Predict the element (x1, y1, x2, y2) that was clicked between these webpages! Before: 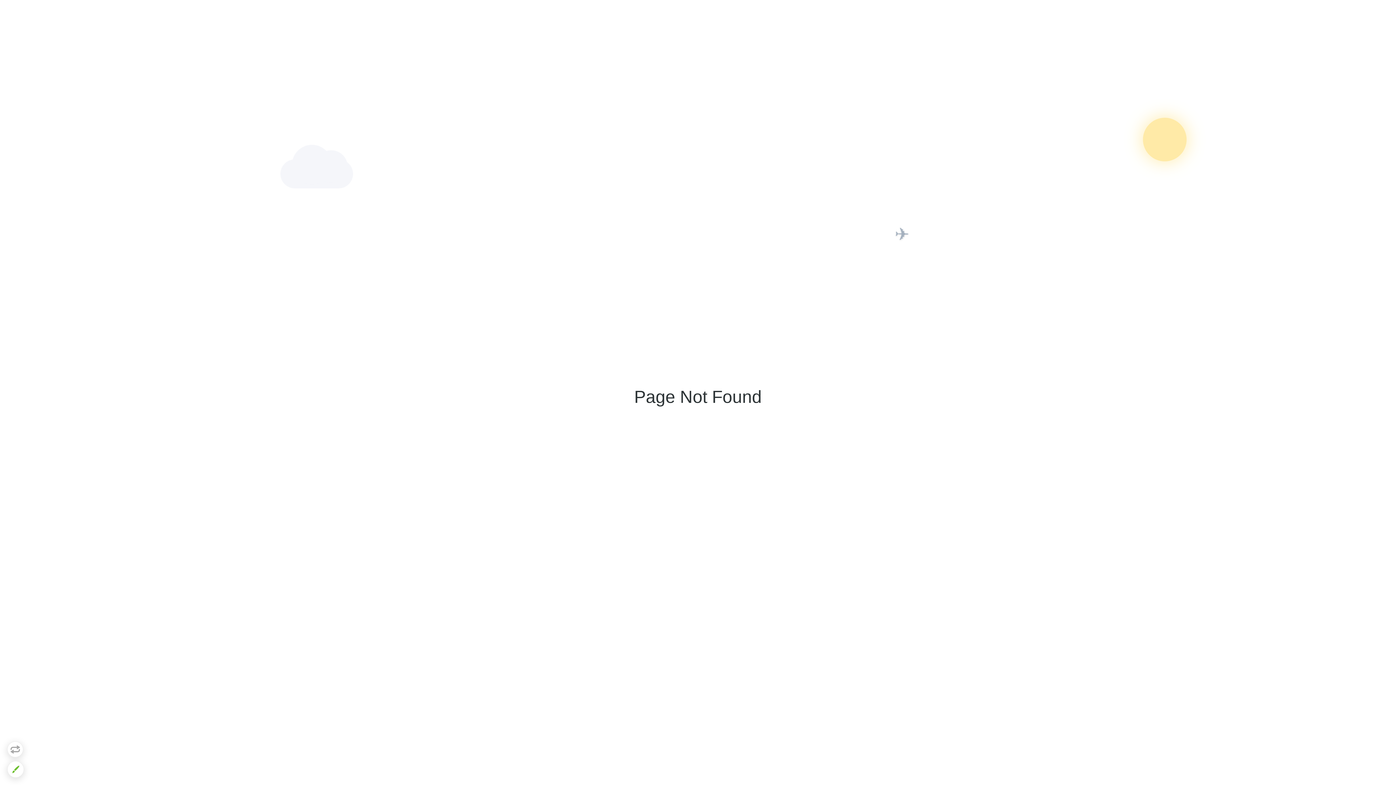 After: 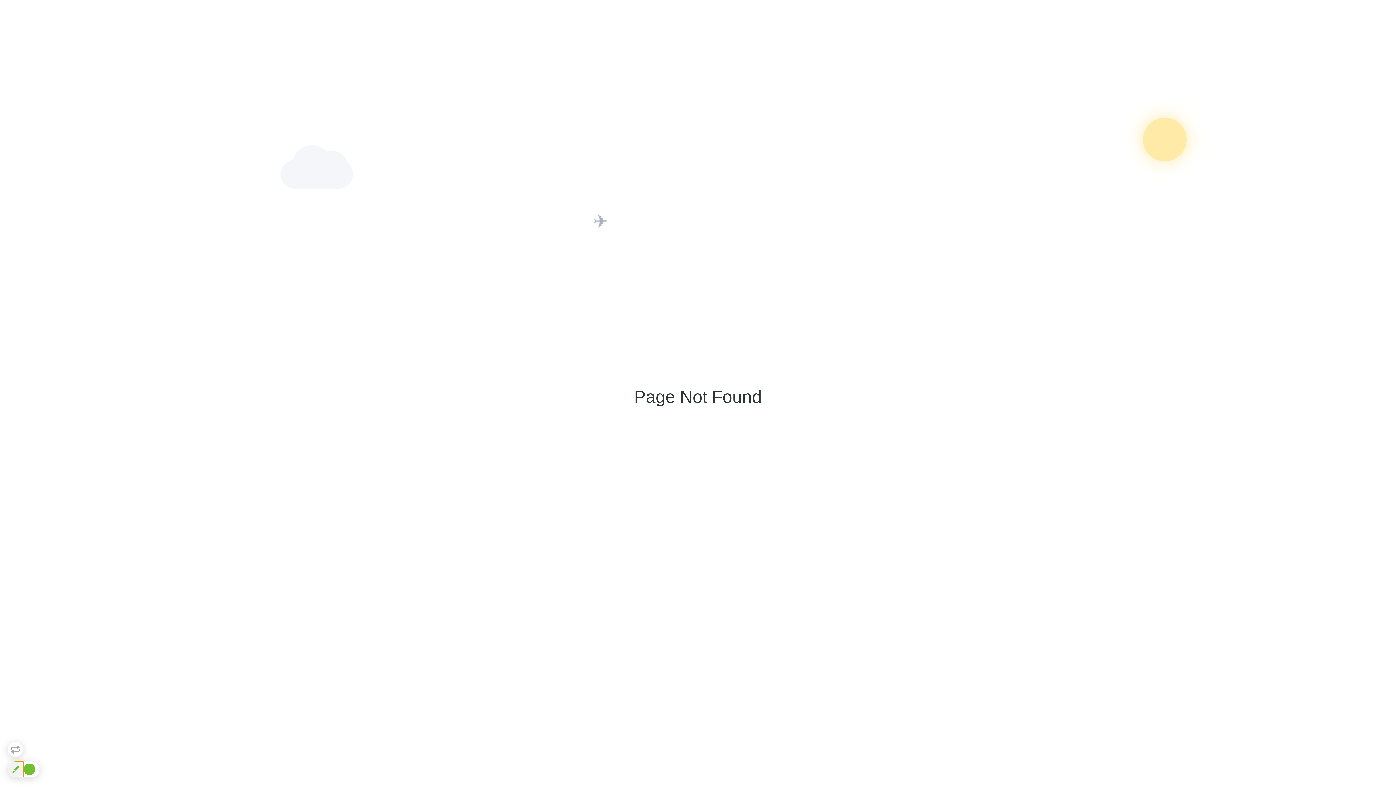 Action: bbox: (7, 761, 24, 778)